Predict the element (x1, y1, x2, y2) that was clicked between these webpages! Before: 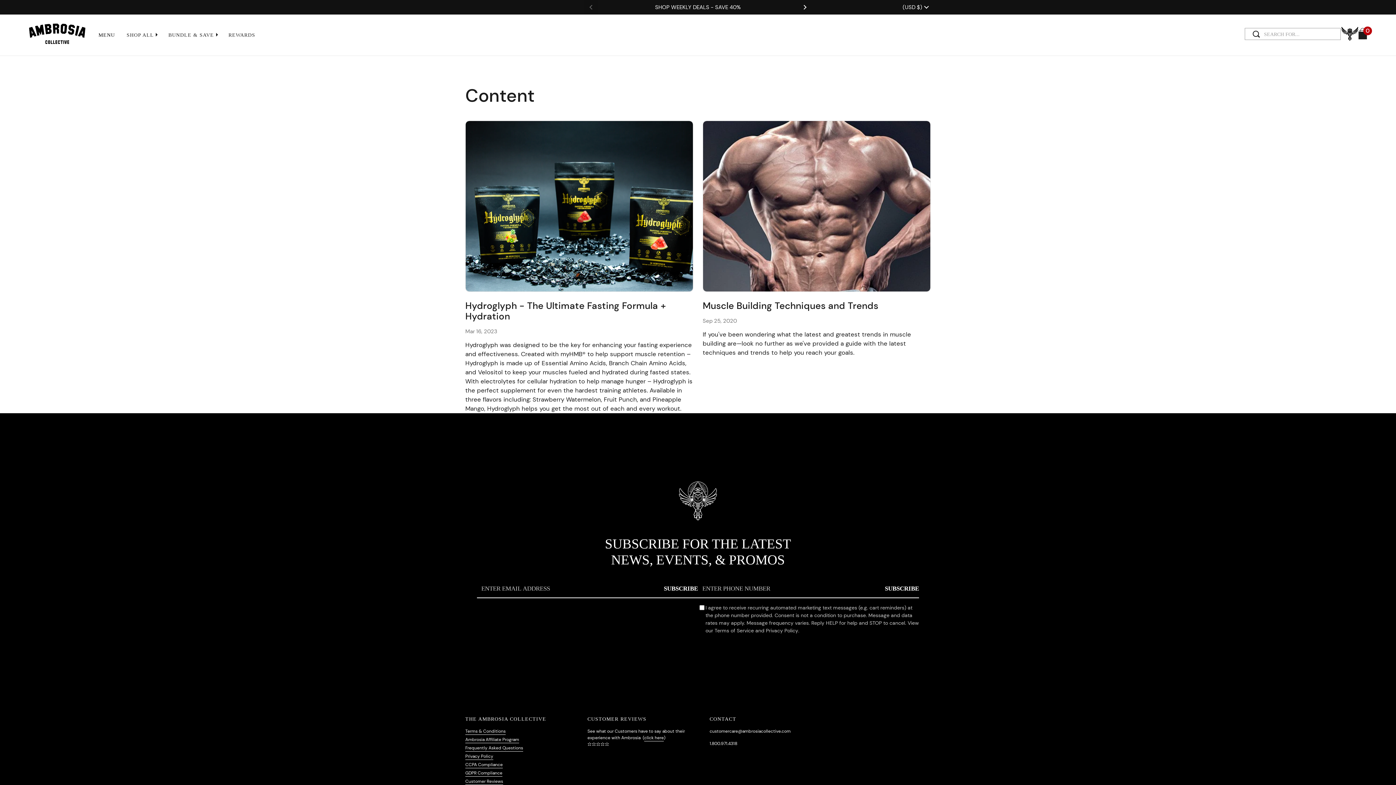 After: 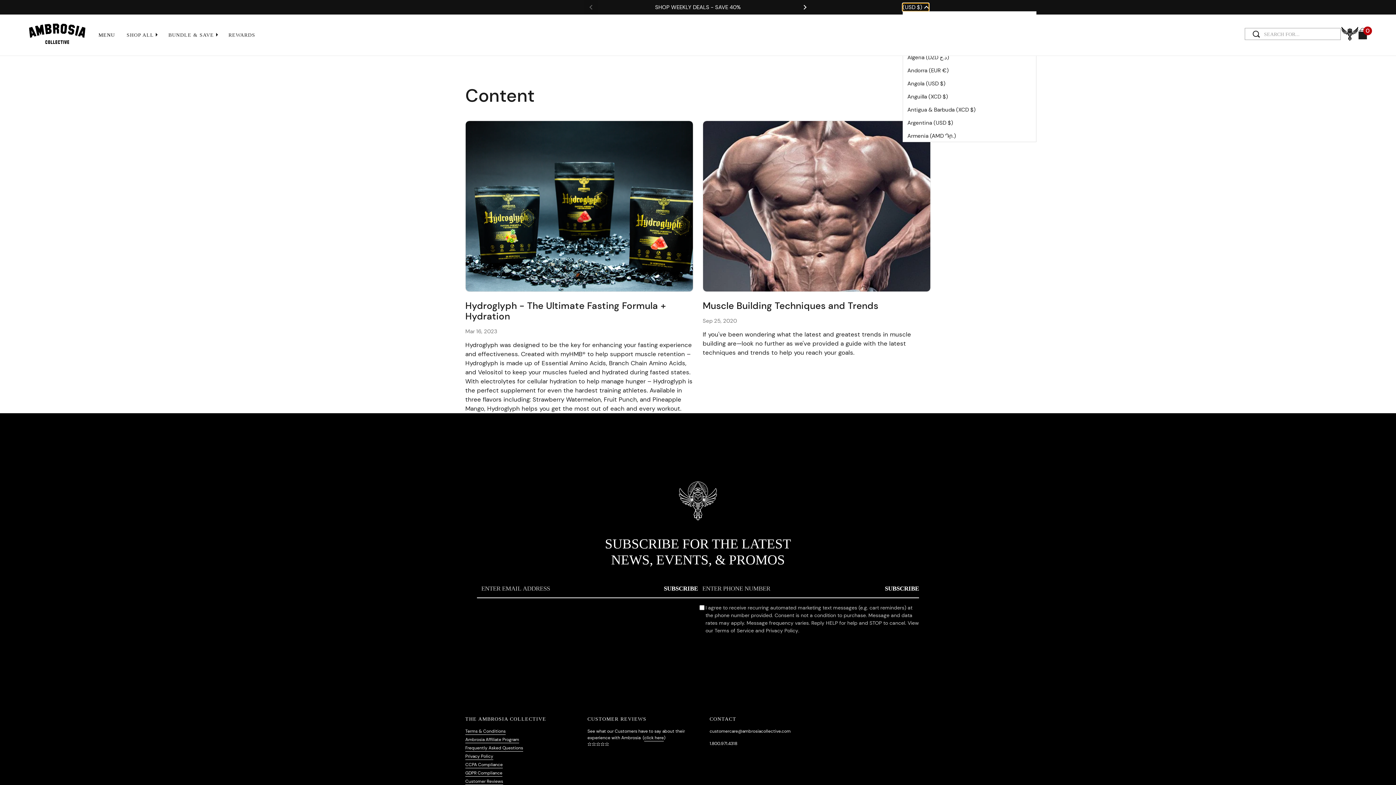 Action: bbox: (902, 3, 929, 11) label: (USD $)